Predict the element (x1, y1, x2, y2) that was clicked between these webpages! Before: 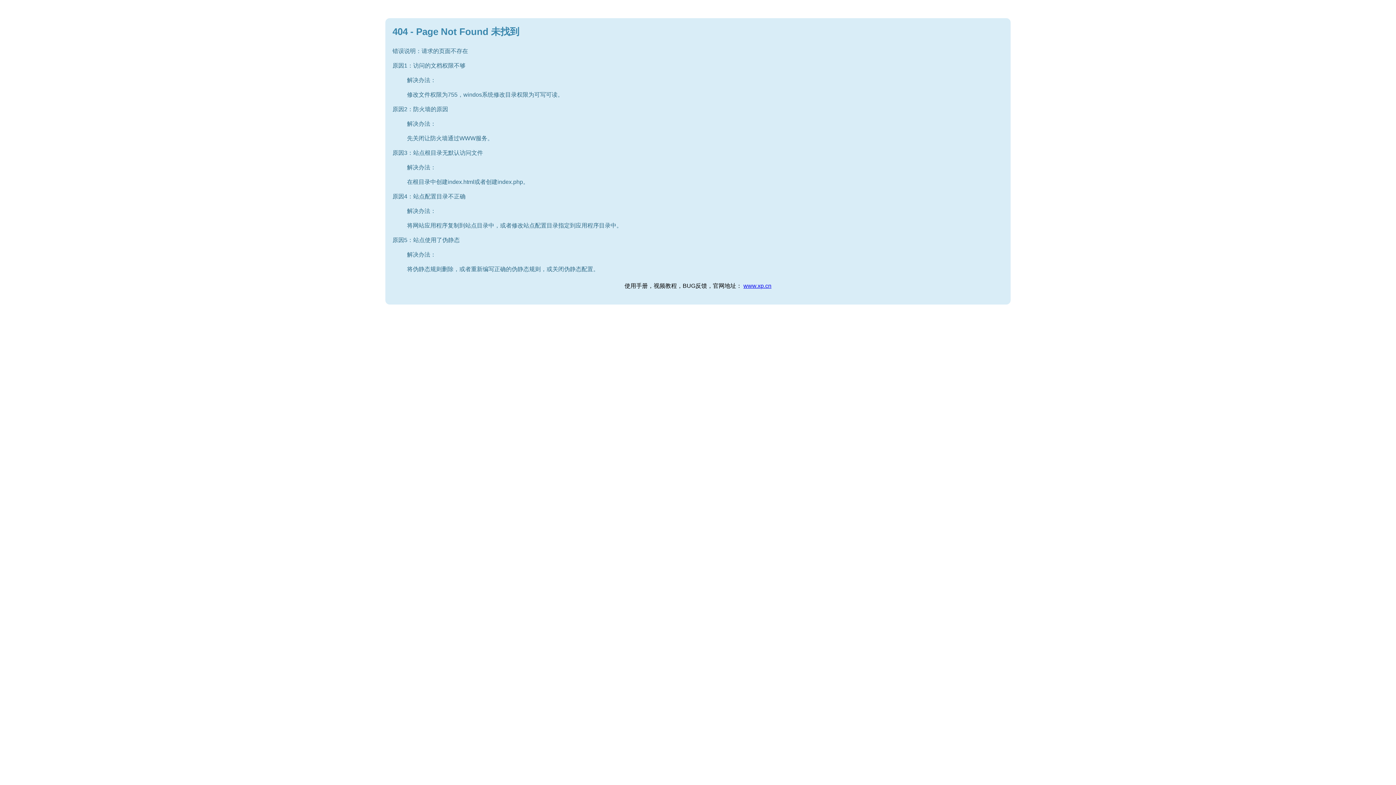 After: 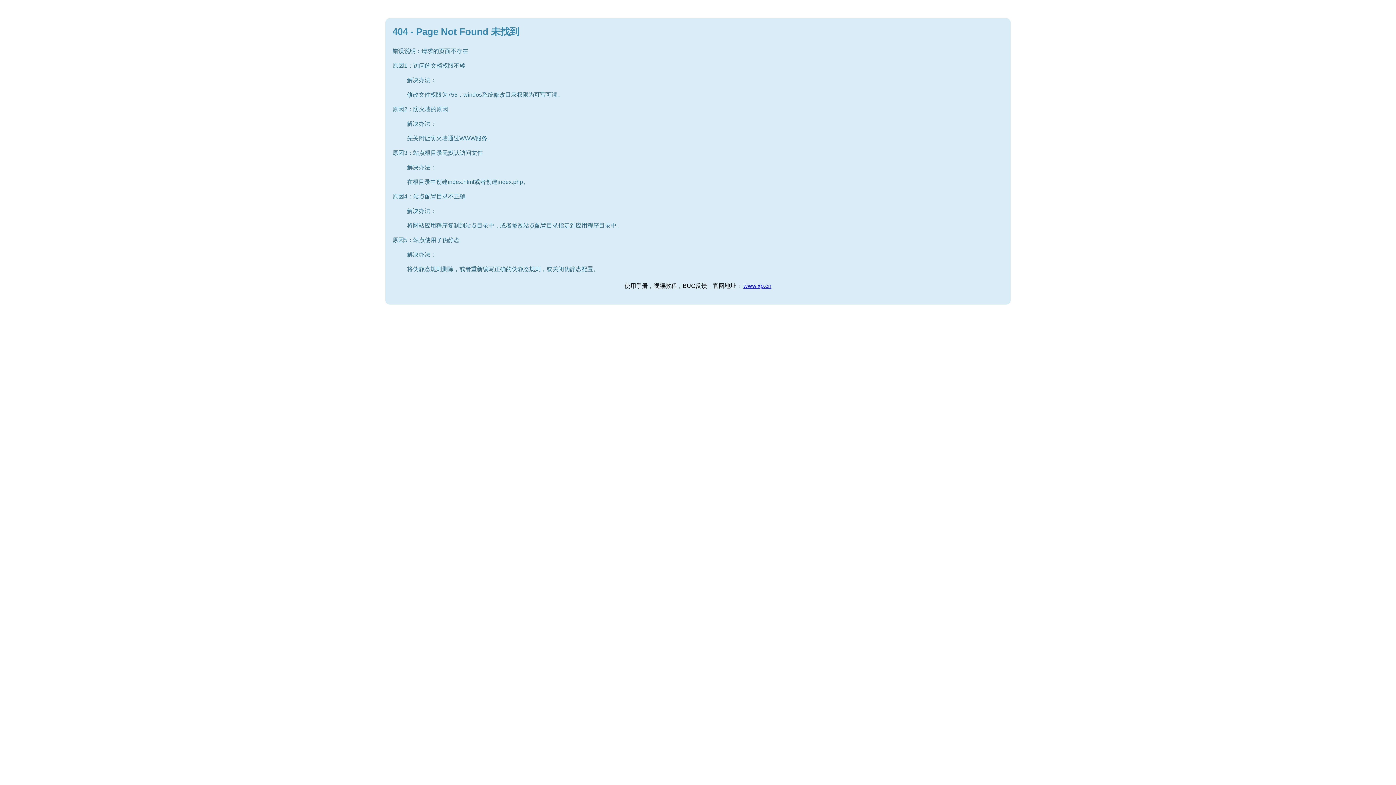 Action: label: www.xp.cn bbox: (743, 282, 771, 289)